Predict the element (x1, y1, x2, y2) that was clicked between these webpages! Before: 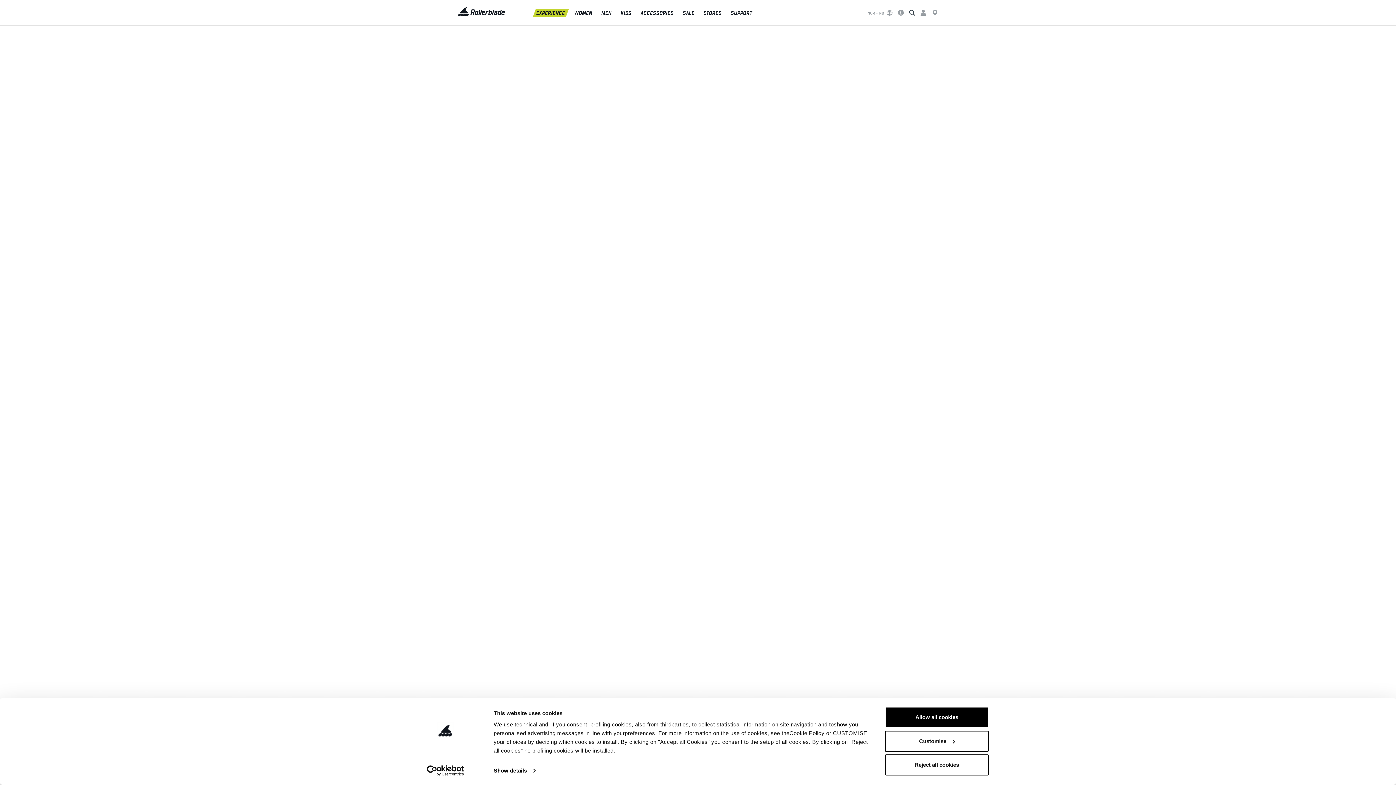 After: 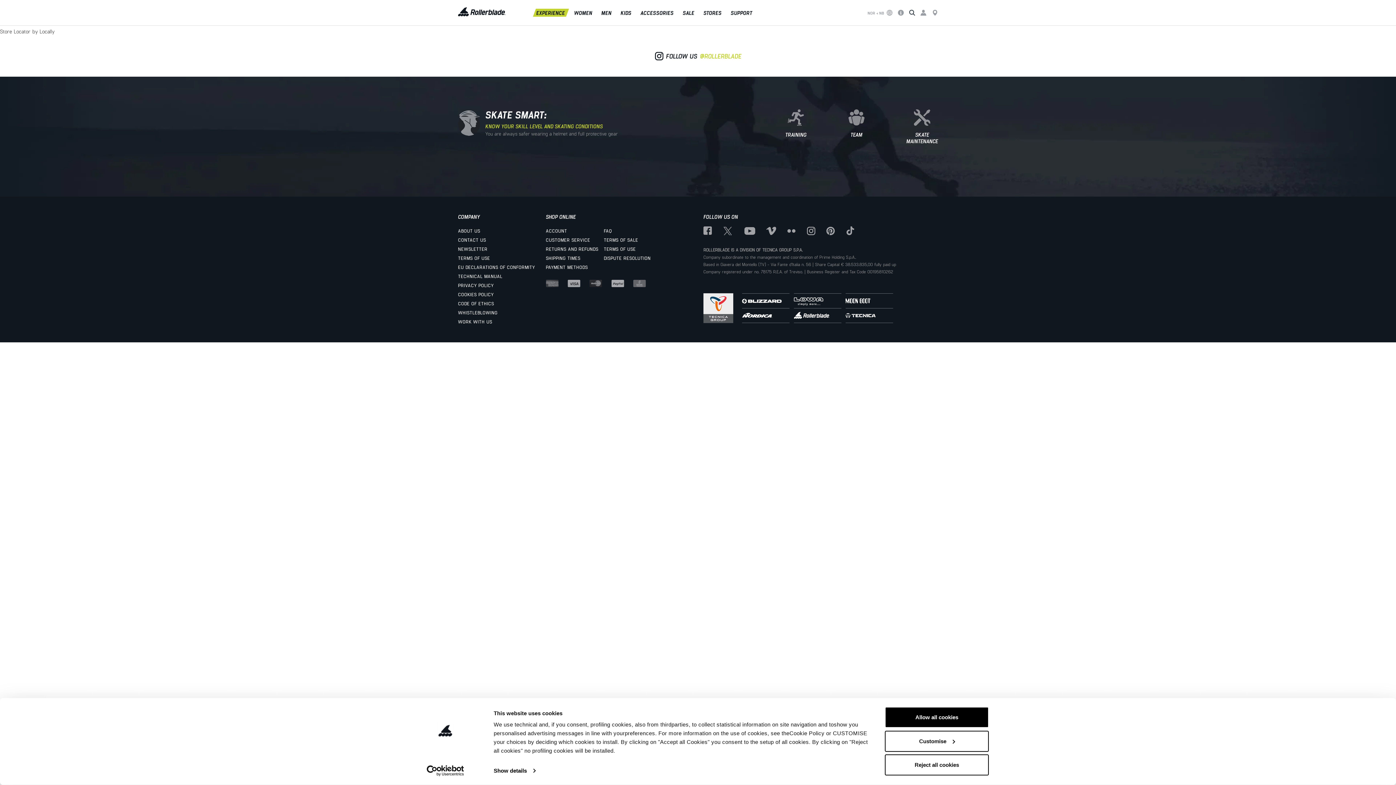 Action: bbox: (932, 9, 938, 15)